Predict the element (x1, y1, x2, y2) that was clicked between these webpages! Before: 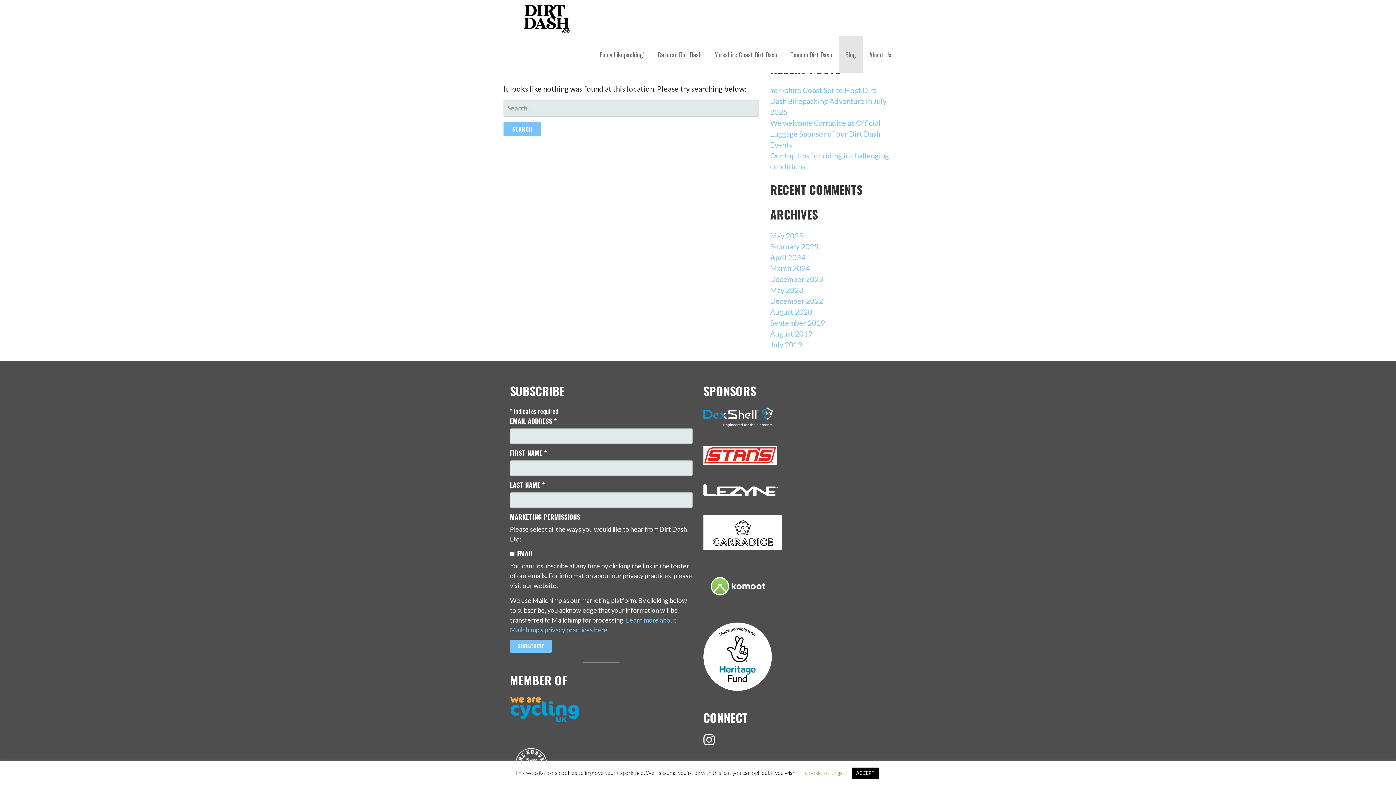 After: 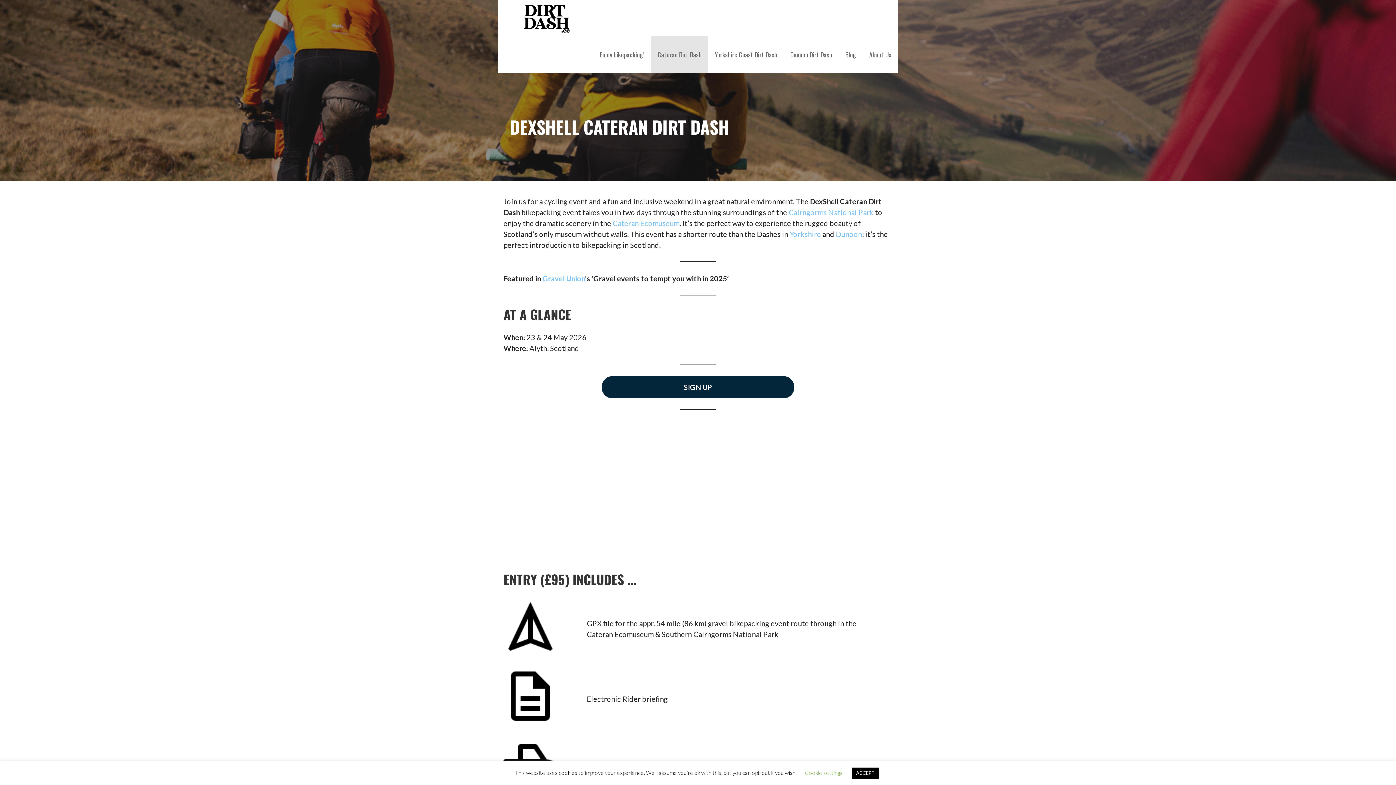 Action: bbox: (651, 36, 708, 72) label: Cateran Dirt Dash